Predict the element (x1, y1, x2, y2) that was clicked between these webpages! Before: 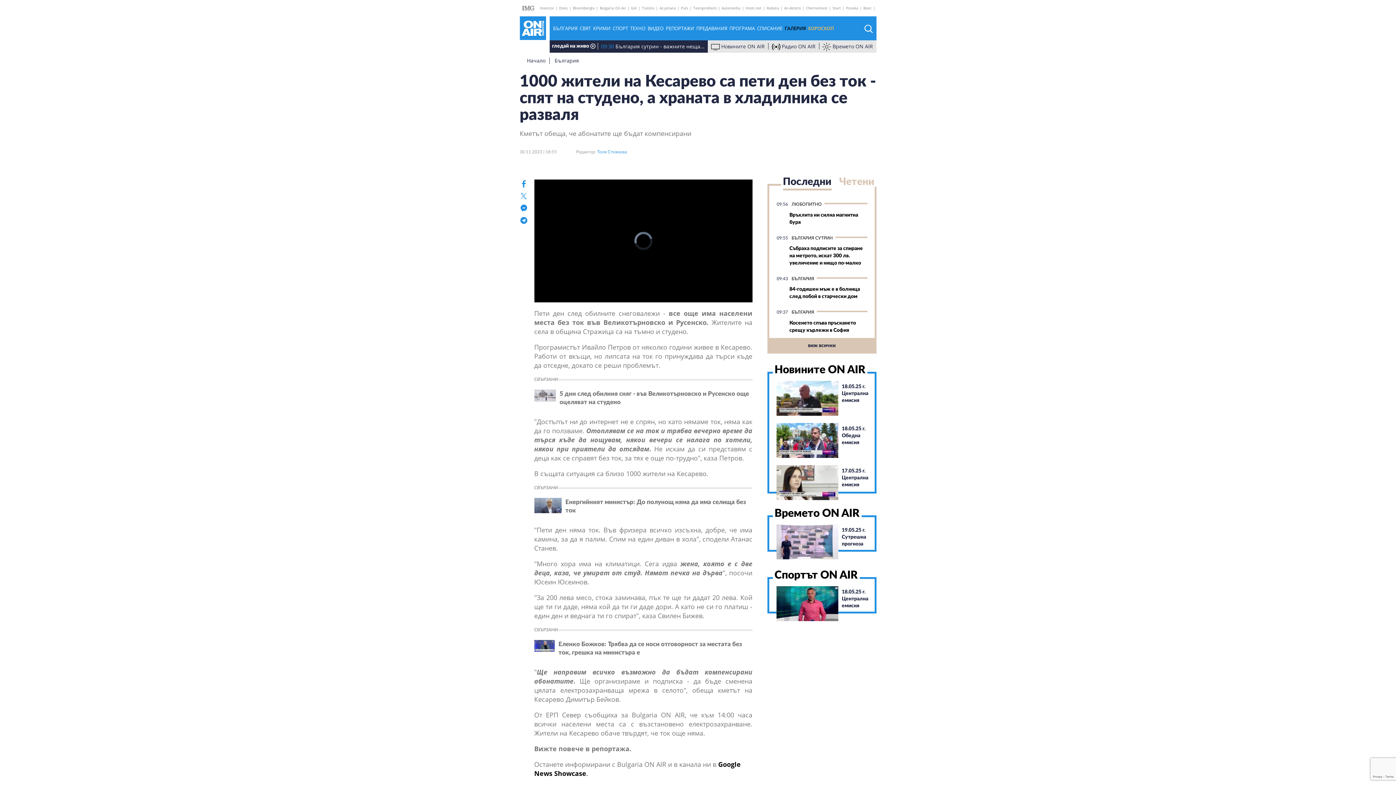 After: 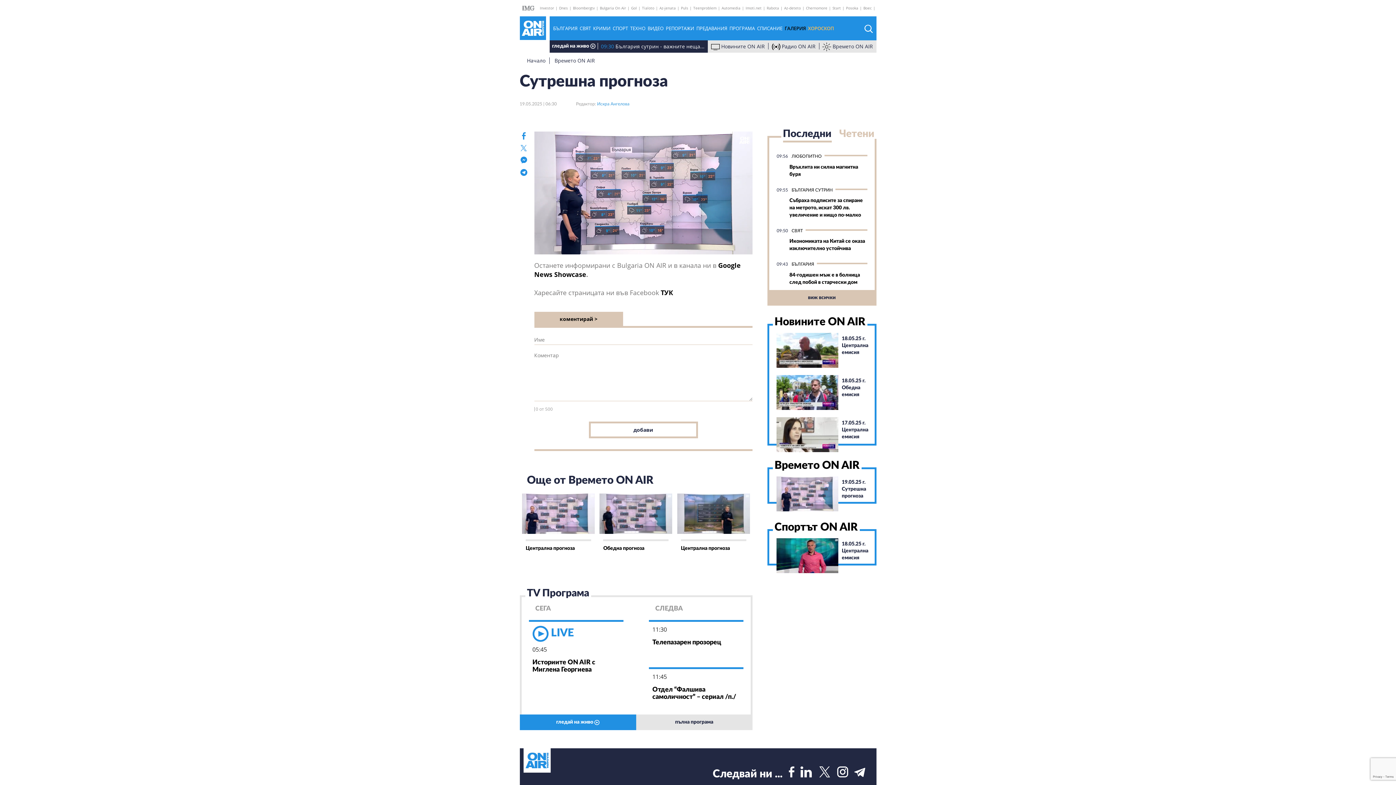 Action: label: 19.05.25 г.
Сутрешна прогноза bbox: (842, 527, 874, 548)